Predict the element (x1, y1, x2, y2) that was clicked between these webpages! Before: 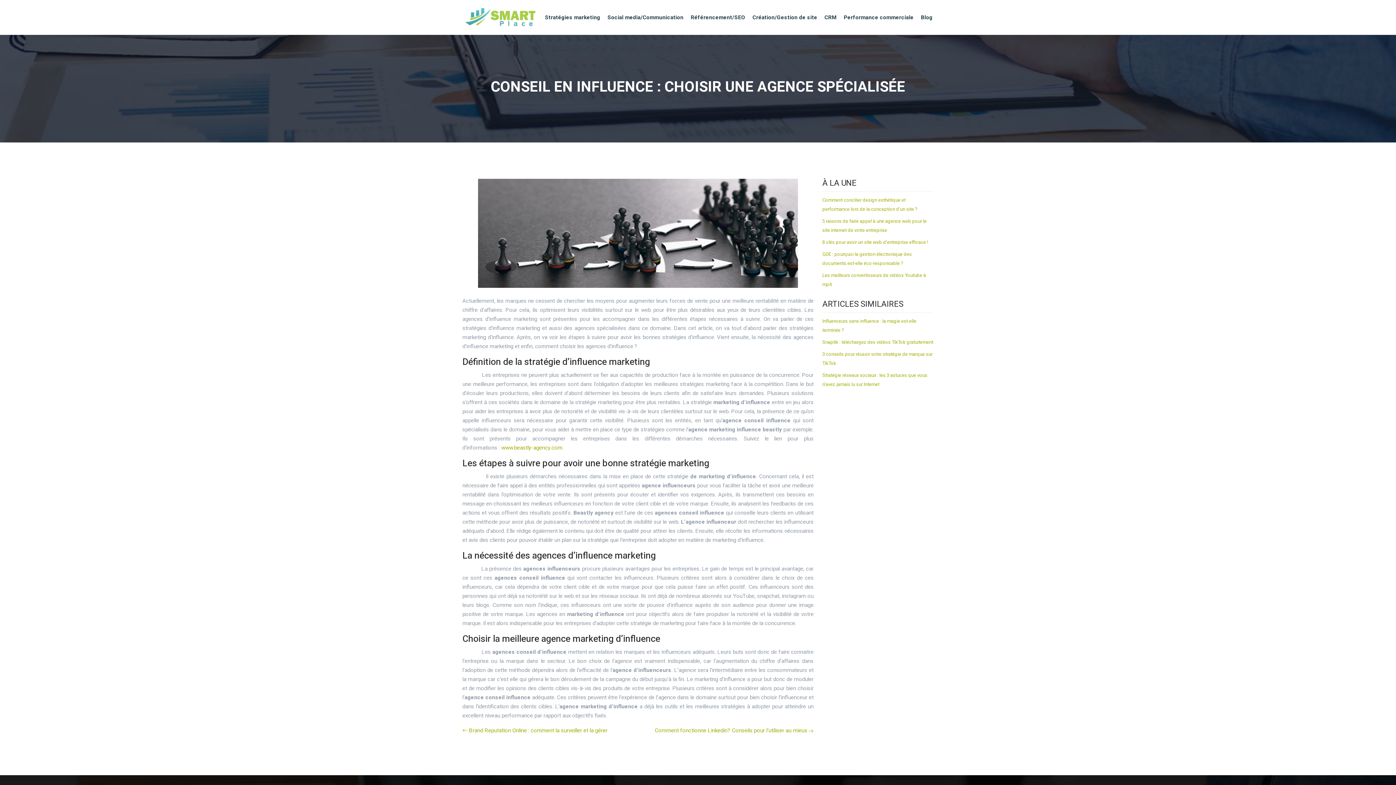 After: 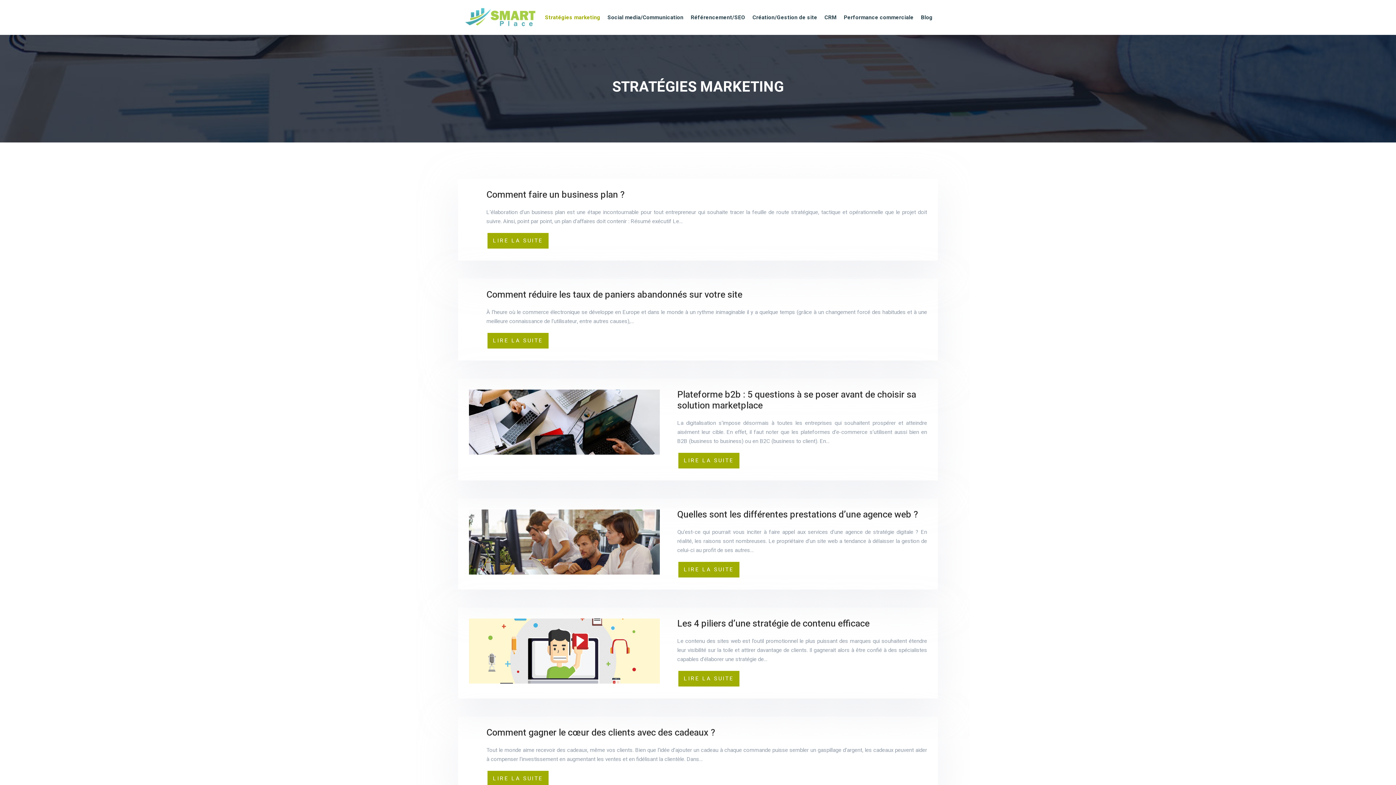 Action: label: Stratégies marketing bbox: (541, 10, 604, 24)